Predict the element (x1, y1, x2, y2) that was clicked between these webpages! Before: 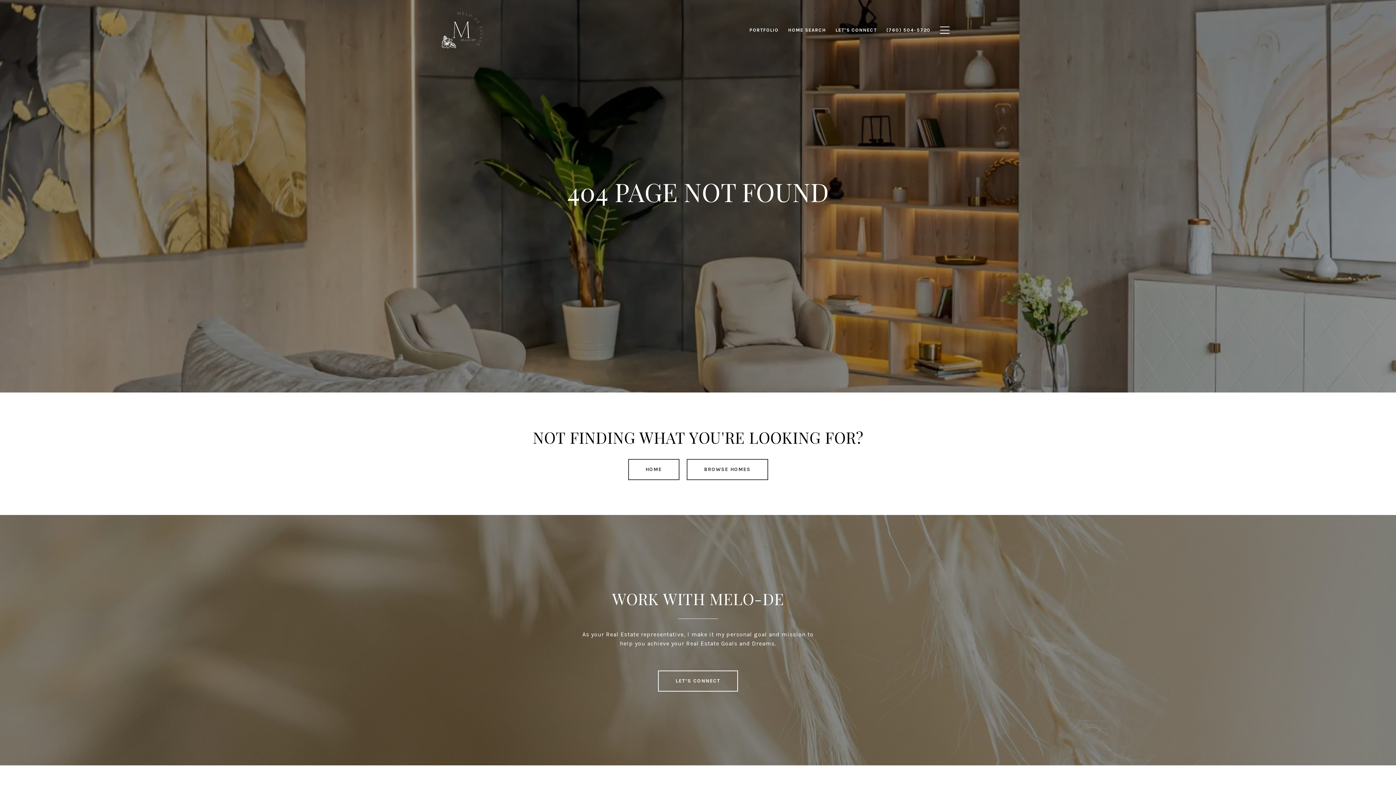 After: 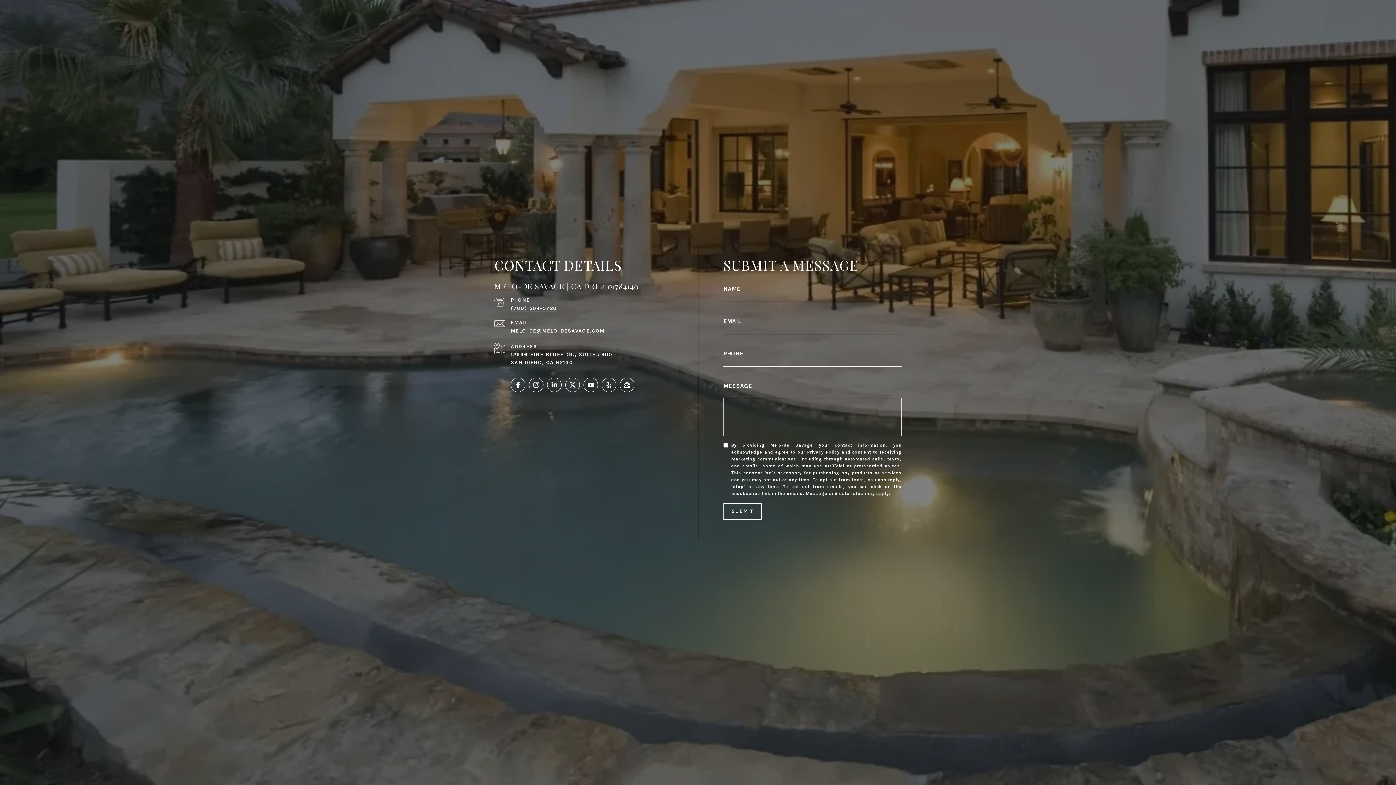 Action: bbox: (658, 670, 738, 692) label: LET’S CONNECT